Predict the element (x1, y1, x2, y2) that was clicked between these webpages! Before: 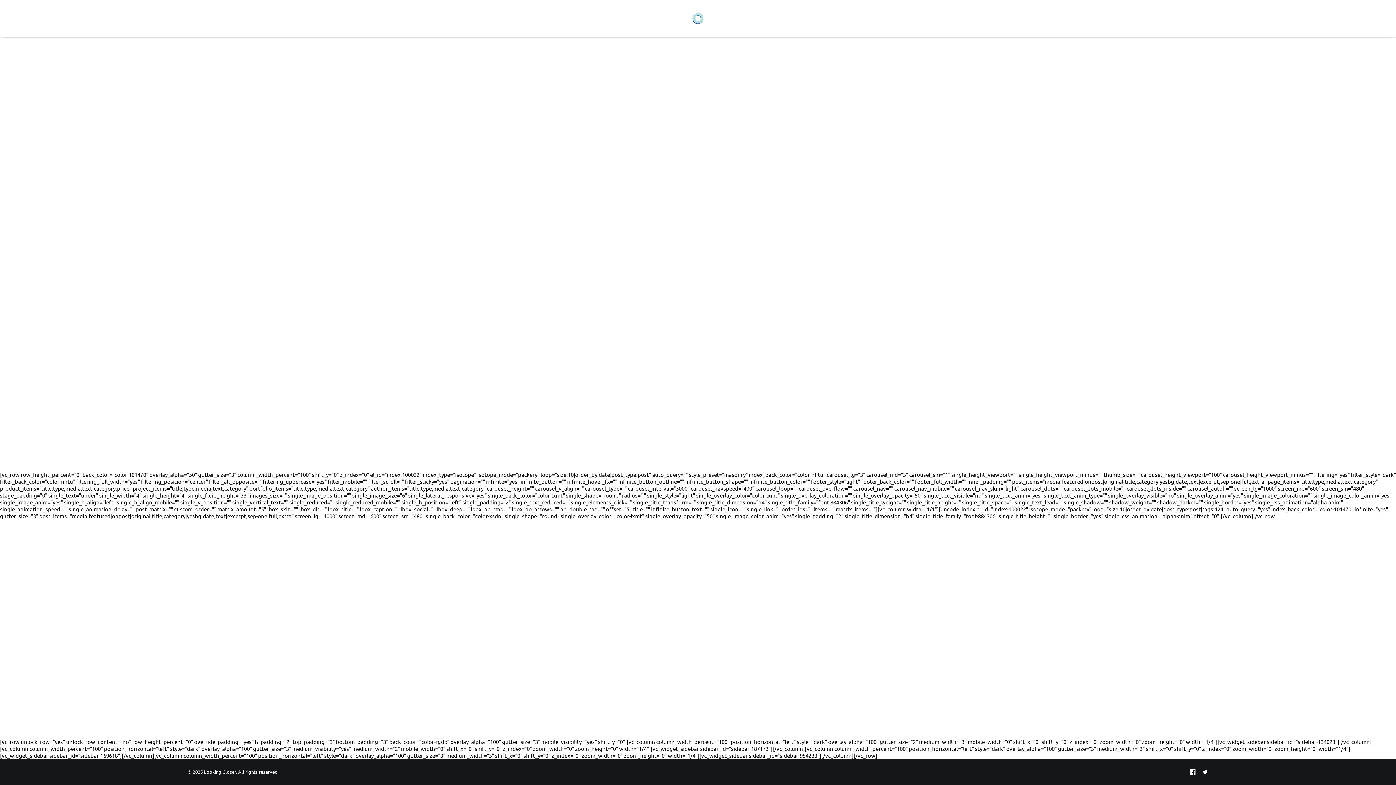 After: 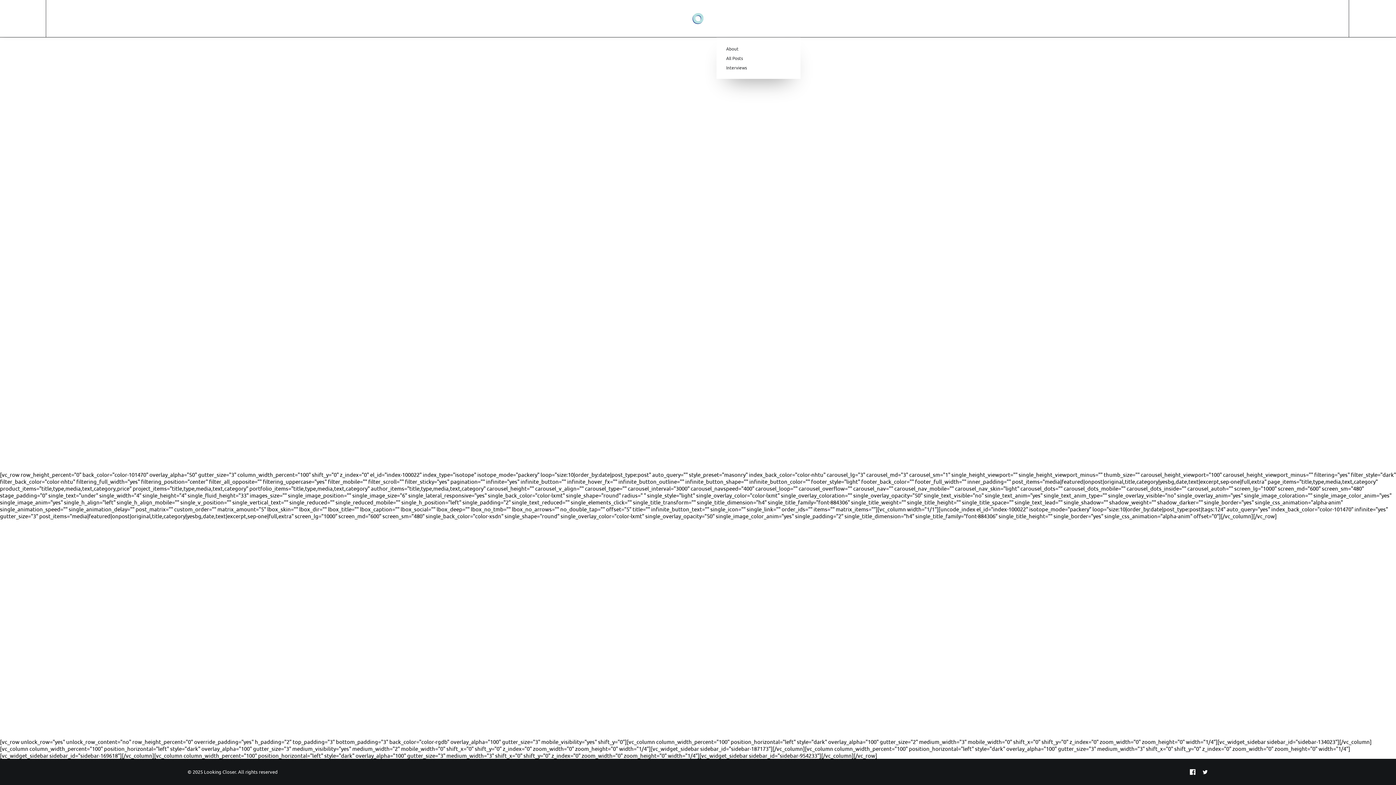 Action: bbox: (716, 0, 777, 37) label: ON BOOKS & WRITING